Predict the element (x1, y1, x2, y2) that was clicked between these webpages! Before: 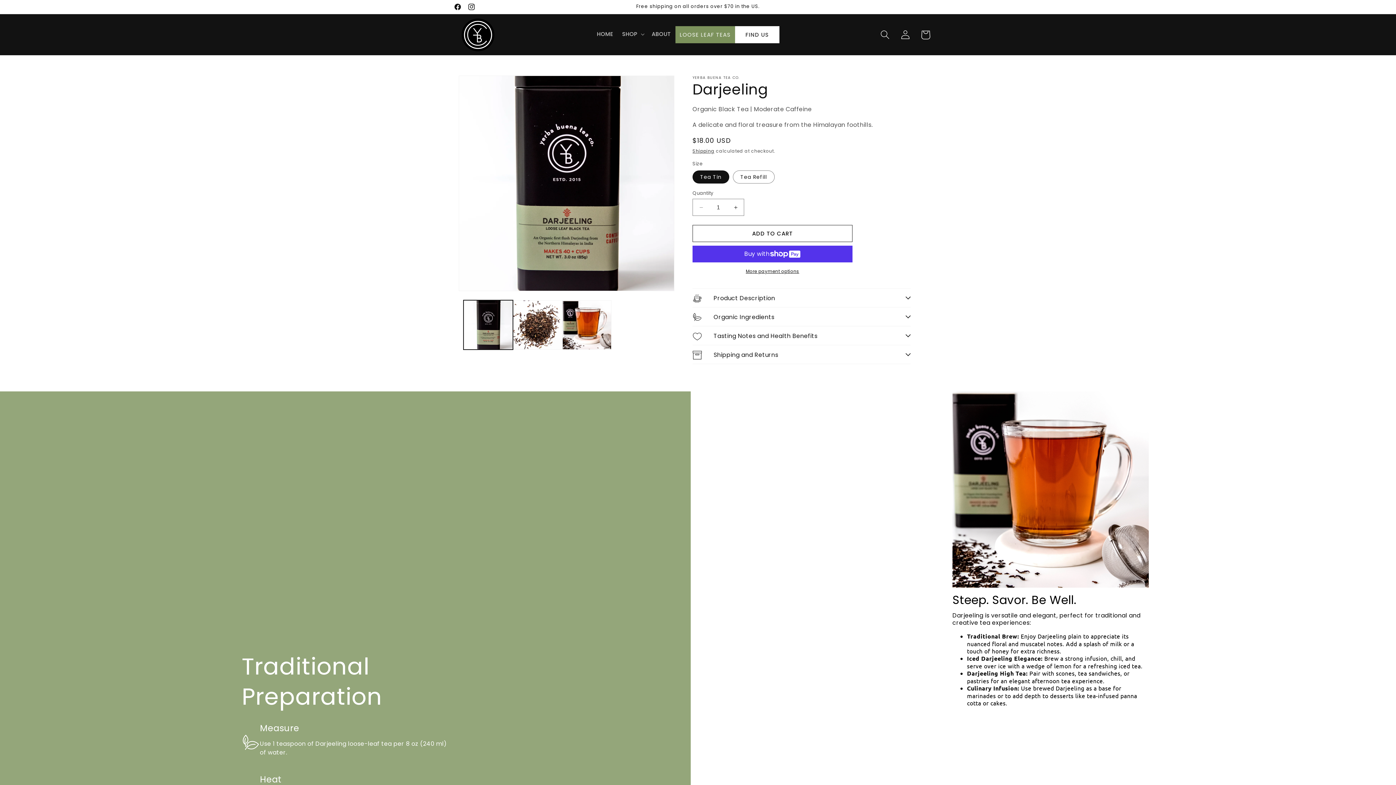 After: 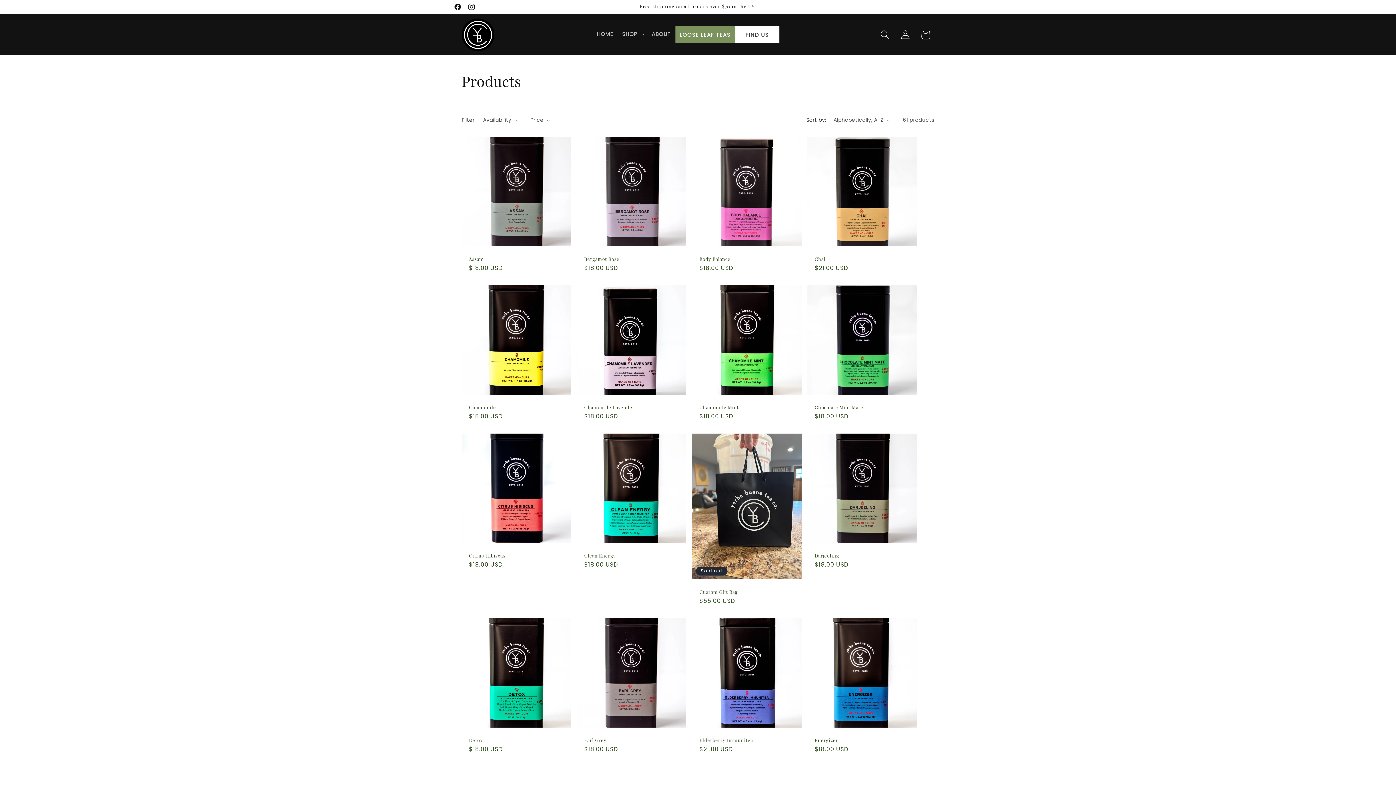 Action: label: LOOSE LEAF TEAS bbox: (675, 26, 735, 43)